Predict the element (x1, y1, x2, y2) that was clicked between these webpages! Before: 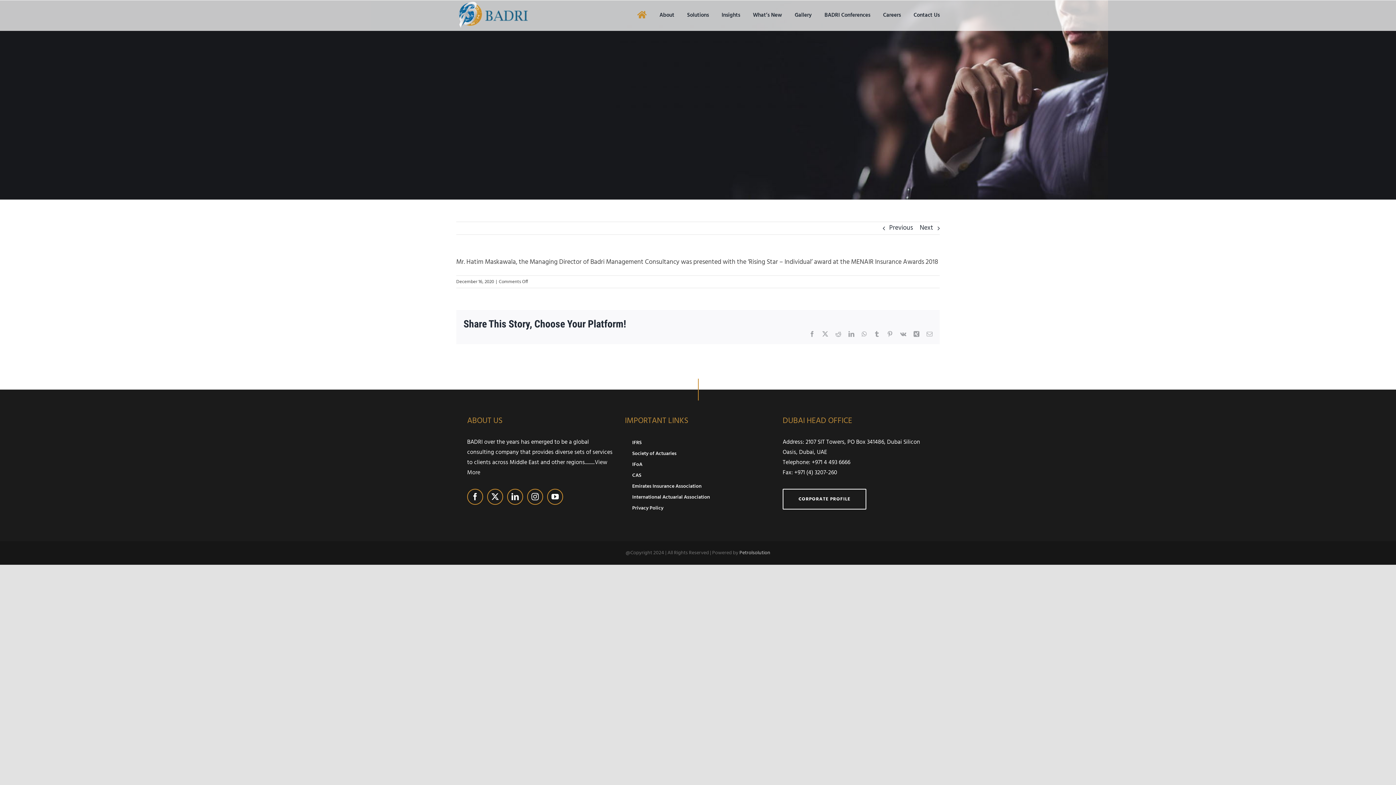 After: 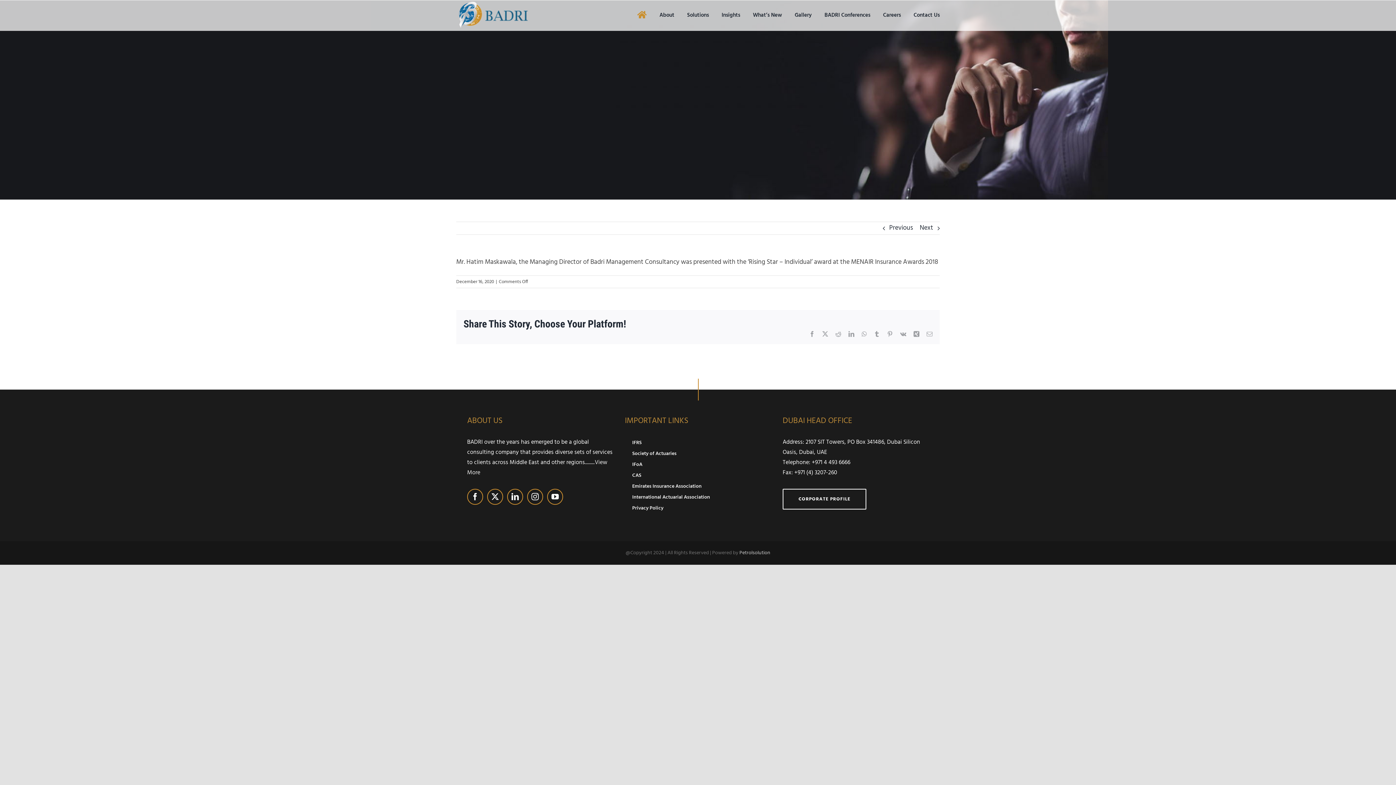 Action: label: LinkedIn bbox: (848, 331, 854, 337)